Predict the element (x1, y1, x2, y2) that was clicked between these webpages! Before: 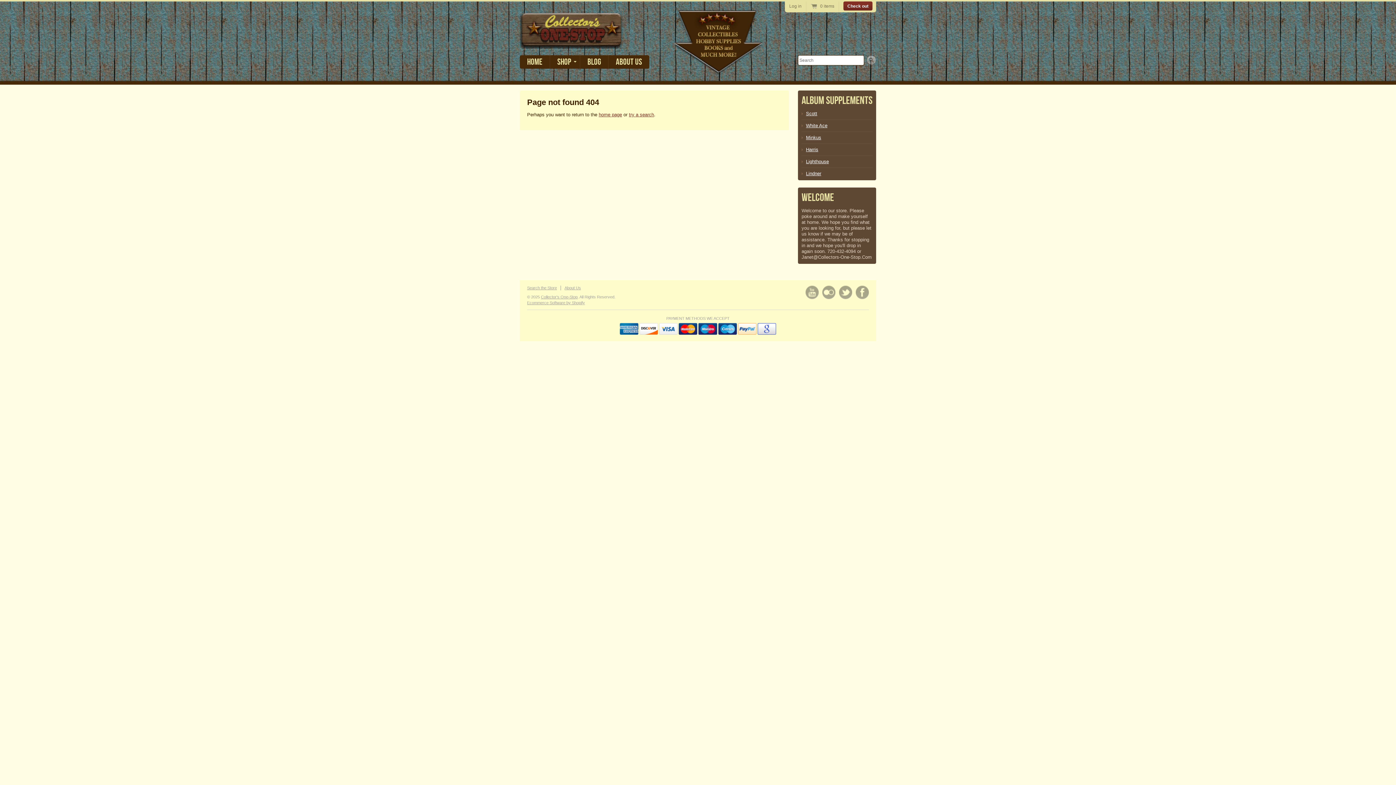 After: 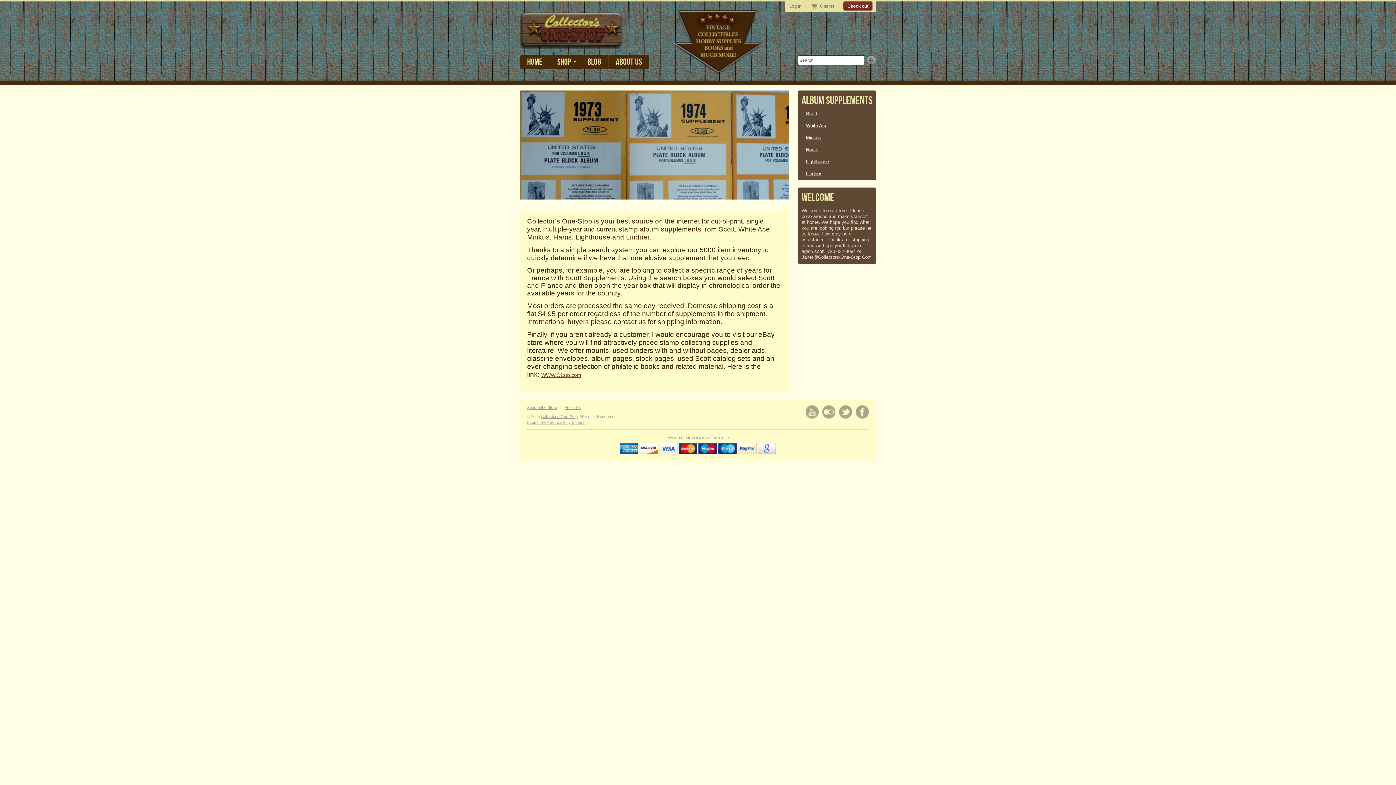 Action: label: home page bbox: (598, 112, 622, 117)